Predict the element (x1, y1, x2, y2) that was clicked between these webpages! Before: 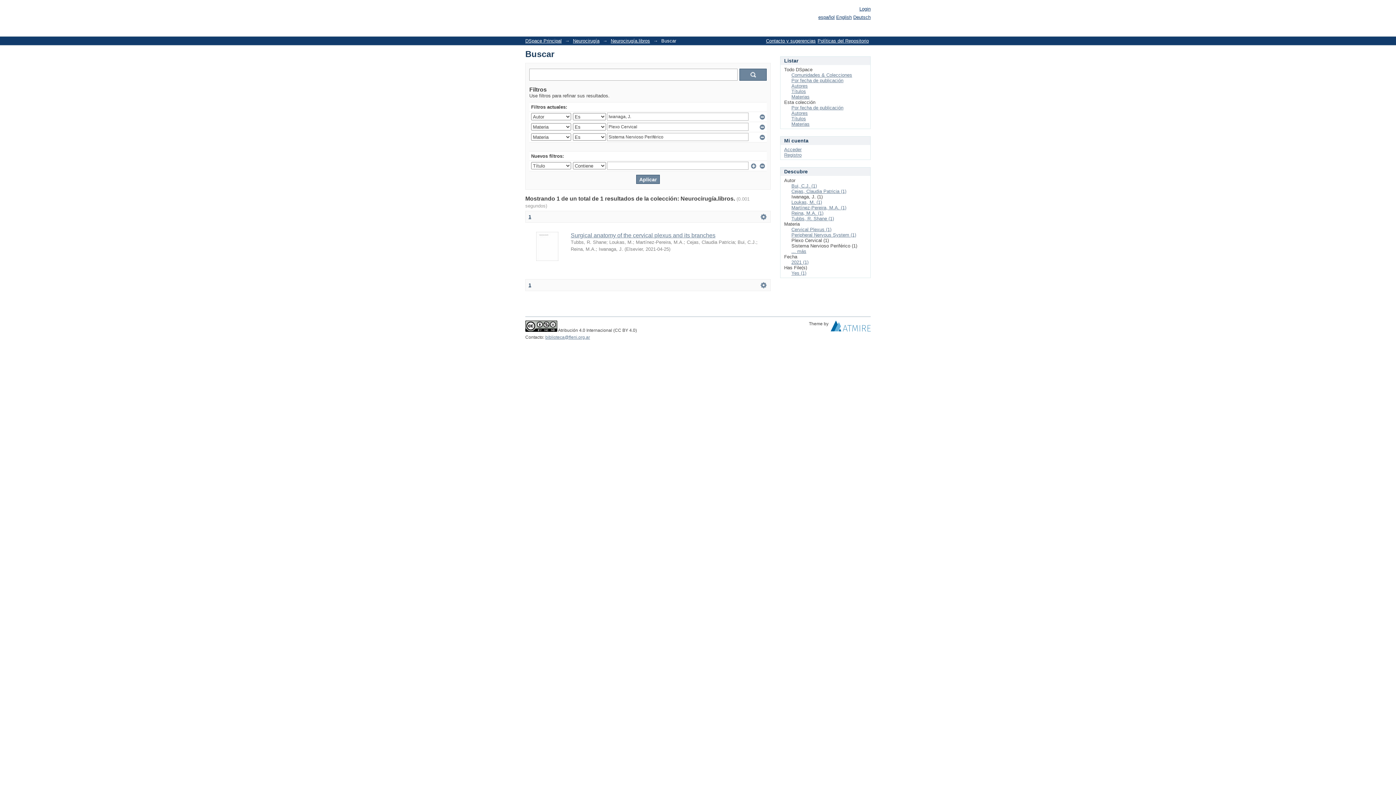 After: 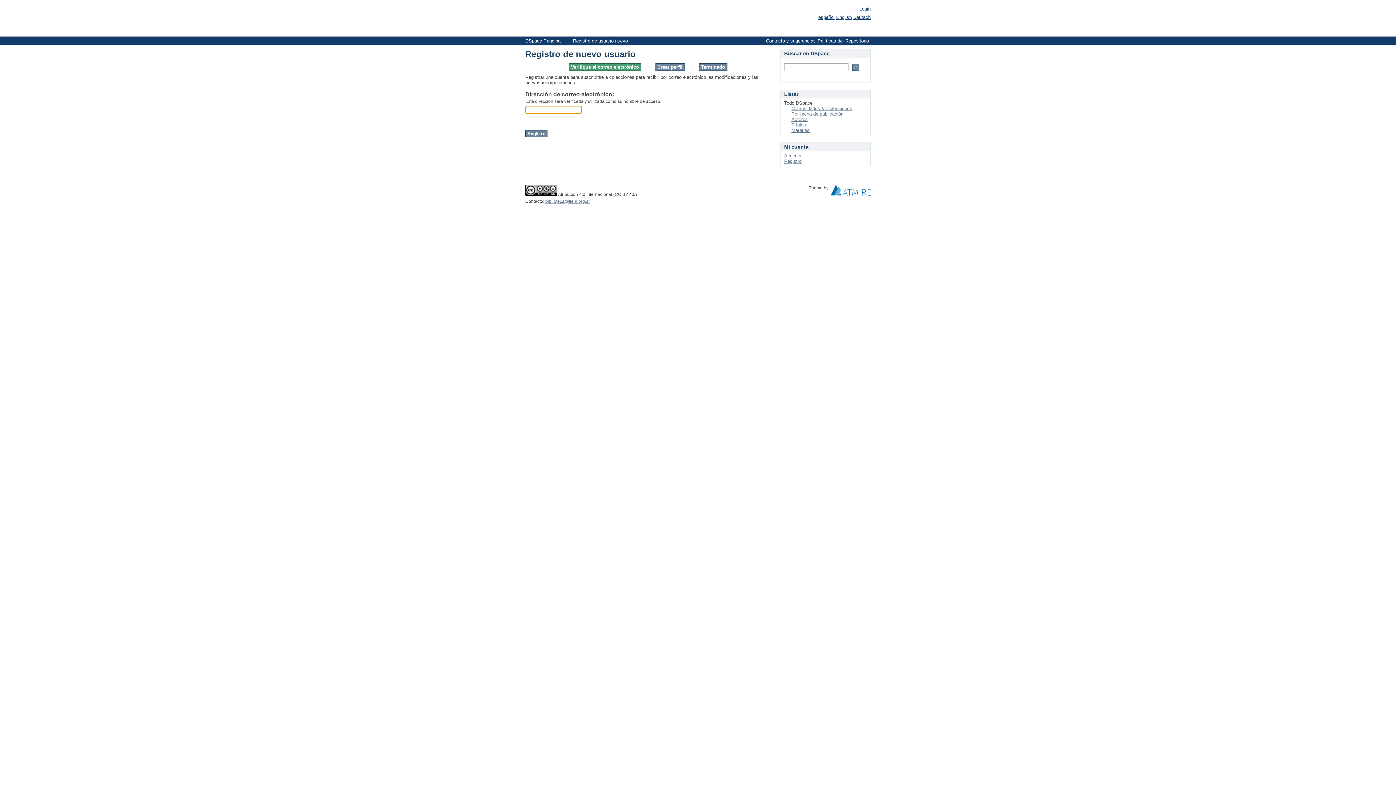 Action: bbox: (784, 152, 801, 157) label: Registro